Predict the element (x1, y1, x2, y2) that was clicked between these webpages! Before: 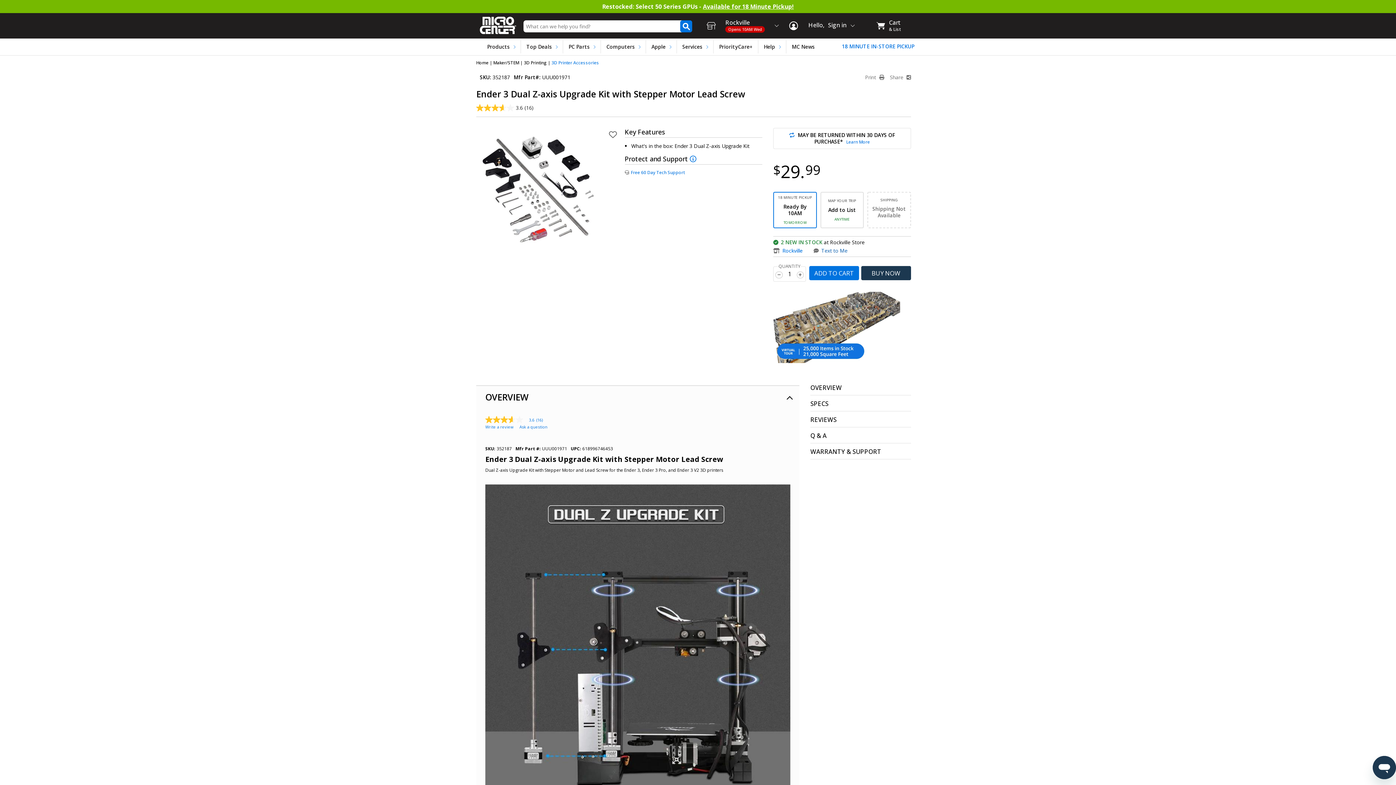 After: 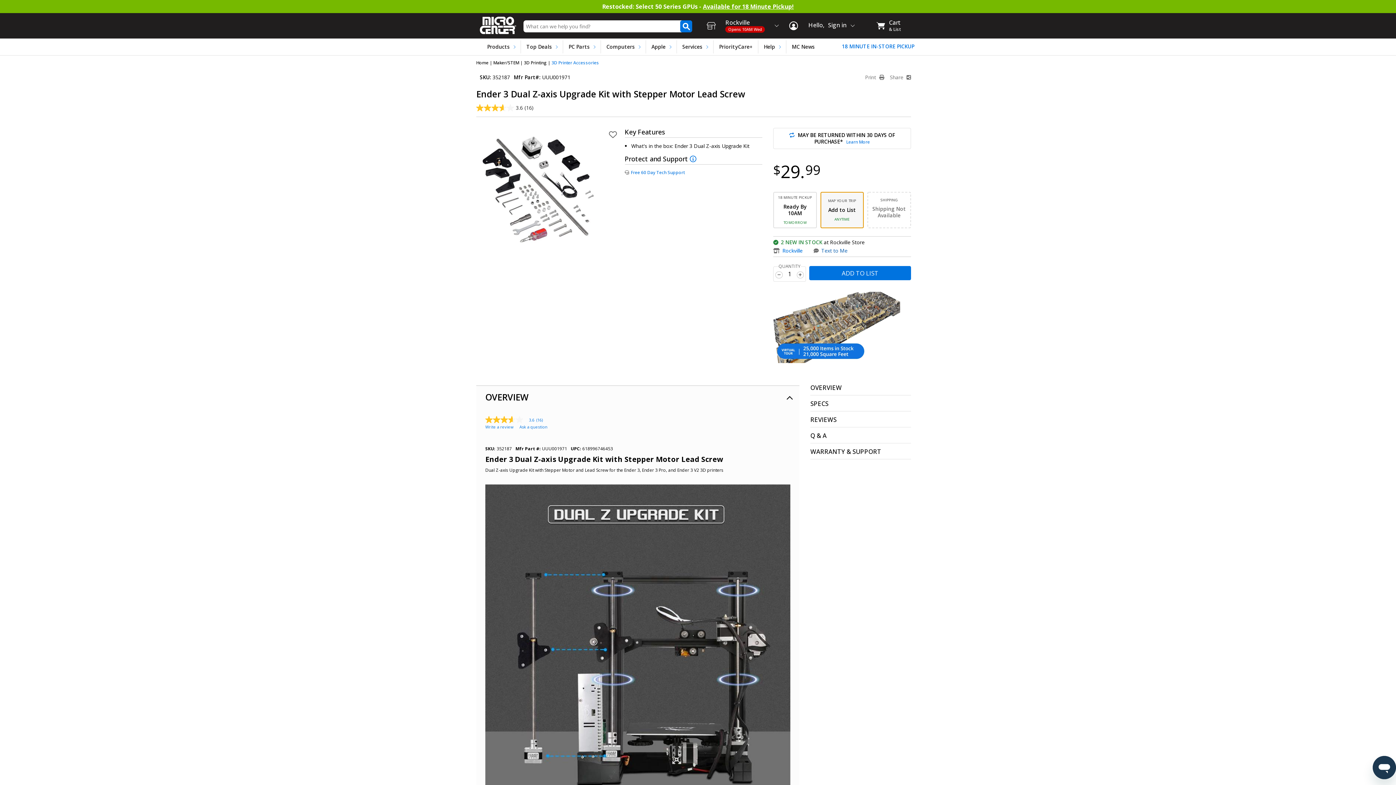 Action: label: MAP YOUR TRIP
Add to List
ANYTIME bbox: (820, 192, 864, 228)